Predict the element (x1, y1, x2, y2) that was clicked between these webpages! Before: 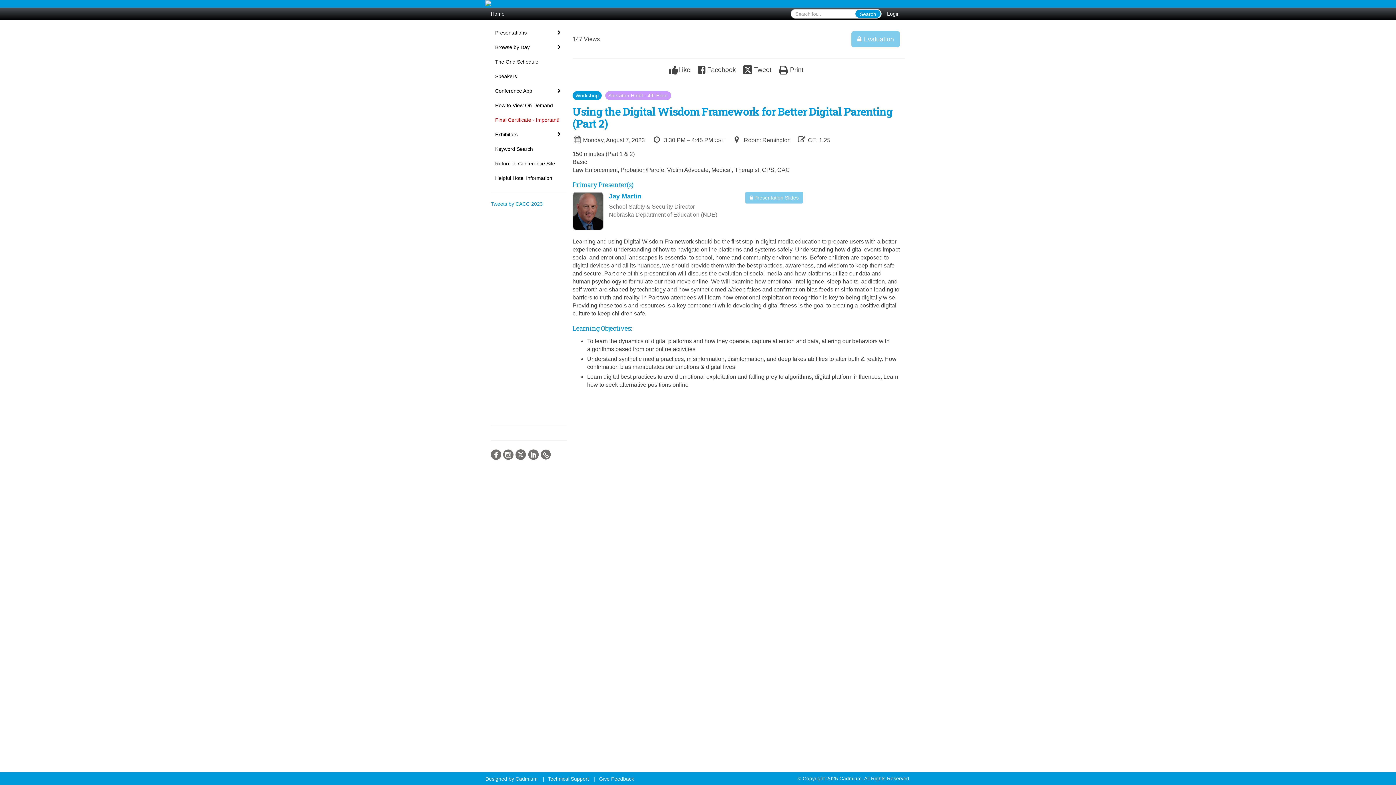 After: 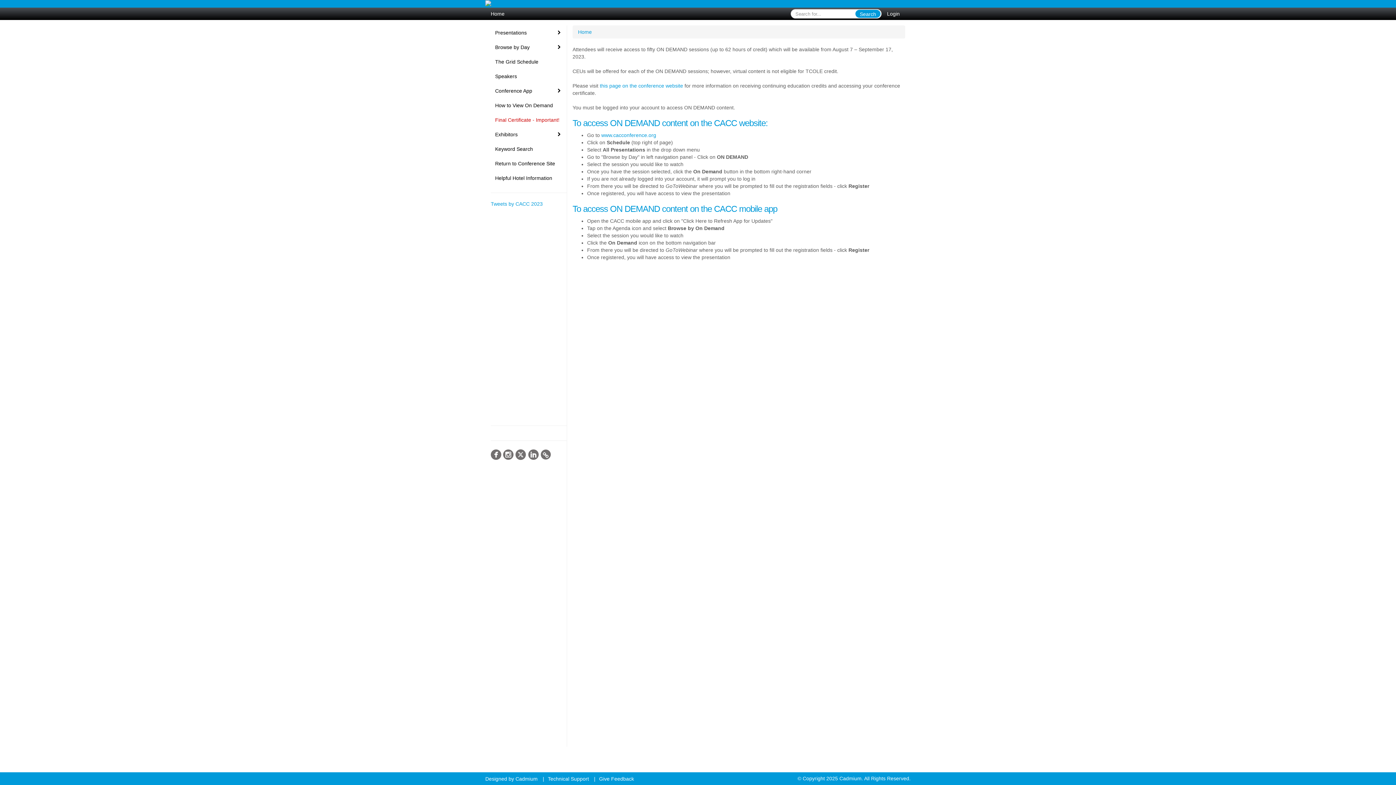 Action: label: How to View On Demand bbox: (490, 98, 566, 112)